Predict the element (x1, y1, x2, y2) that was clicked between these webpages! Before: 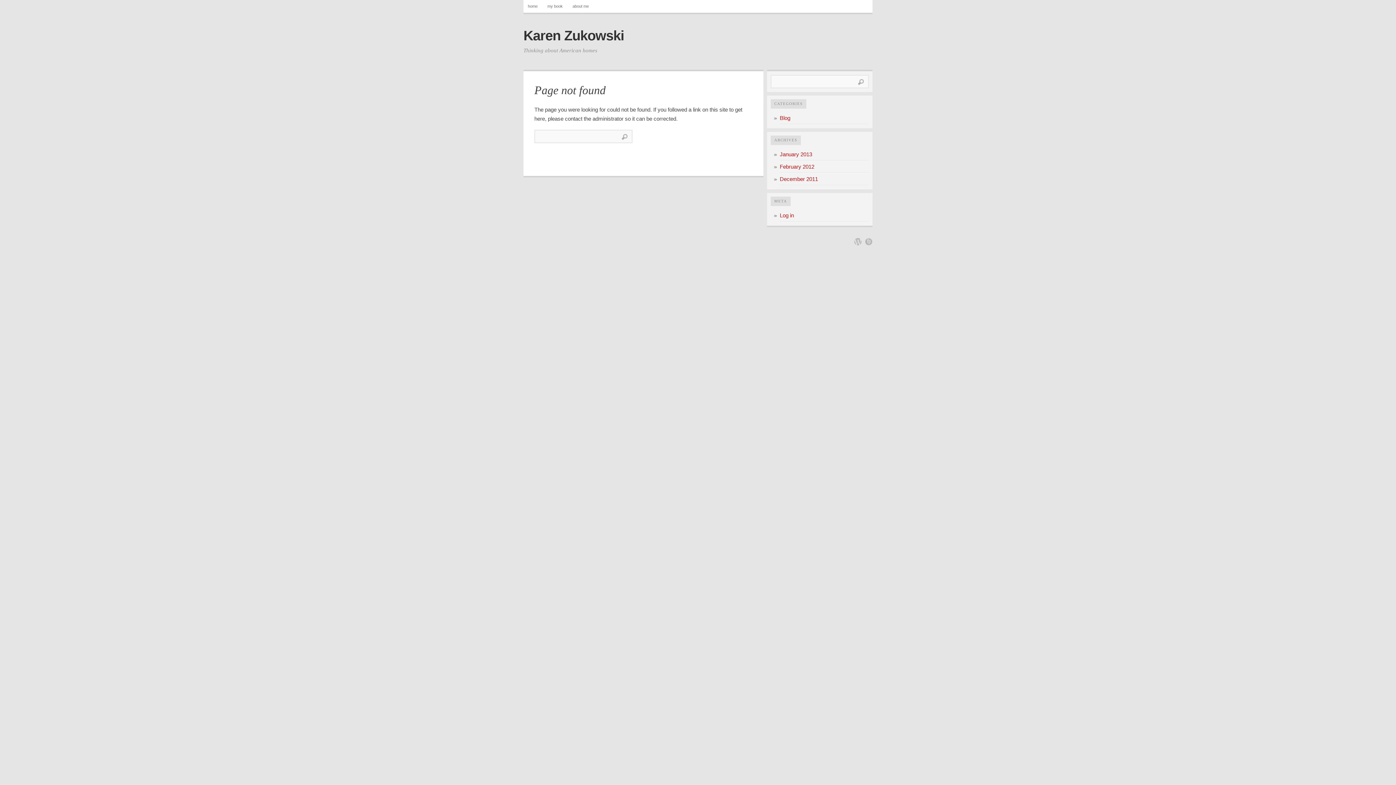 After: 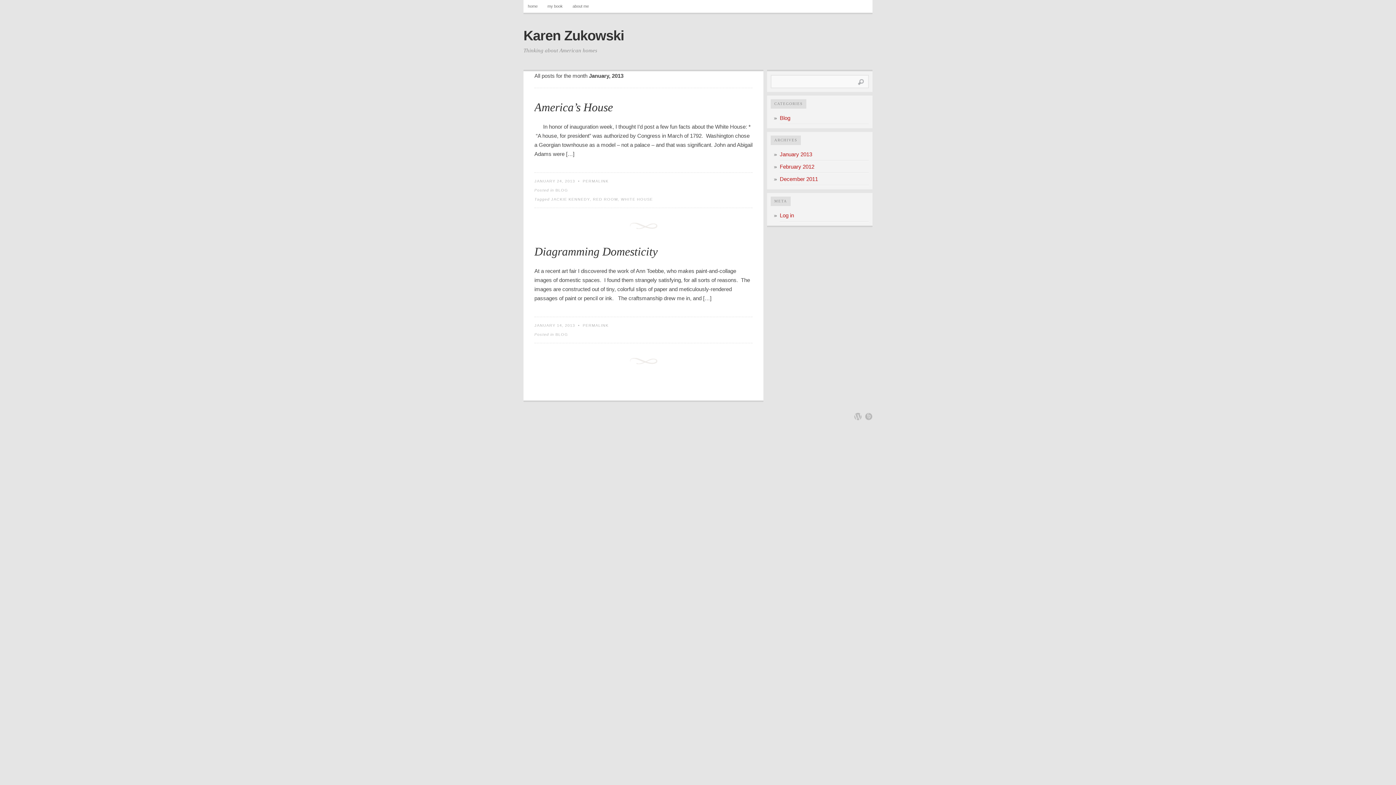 Action: bbox: (780, 151, 812, 157) label: January 2013